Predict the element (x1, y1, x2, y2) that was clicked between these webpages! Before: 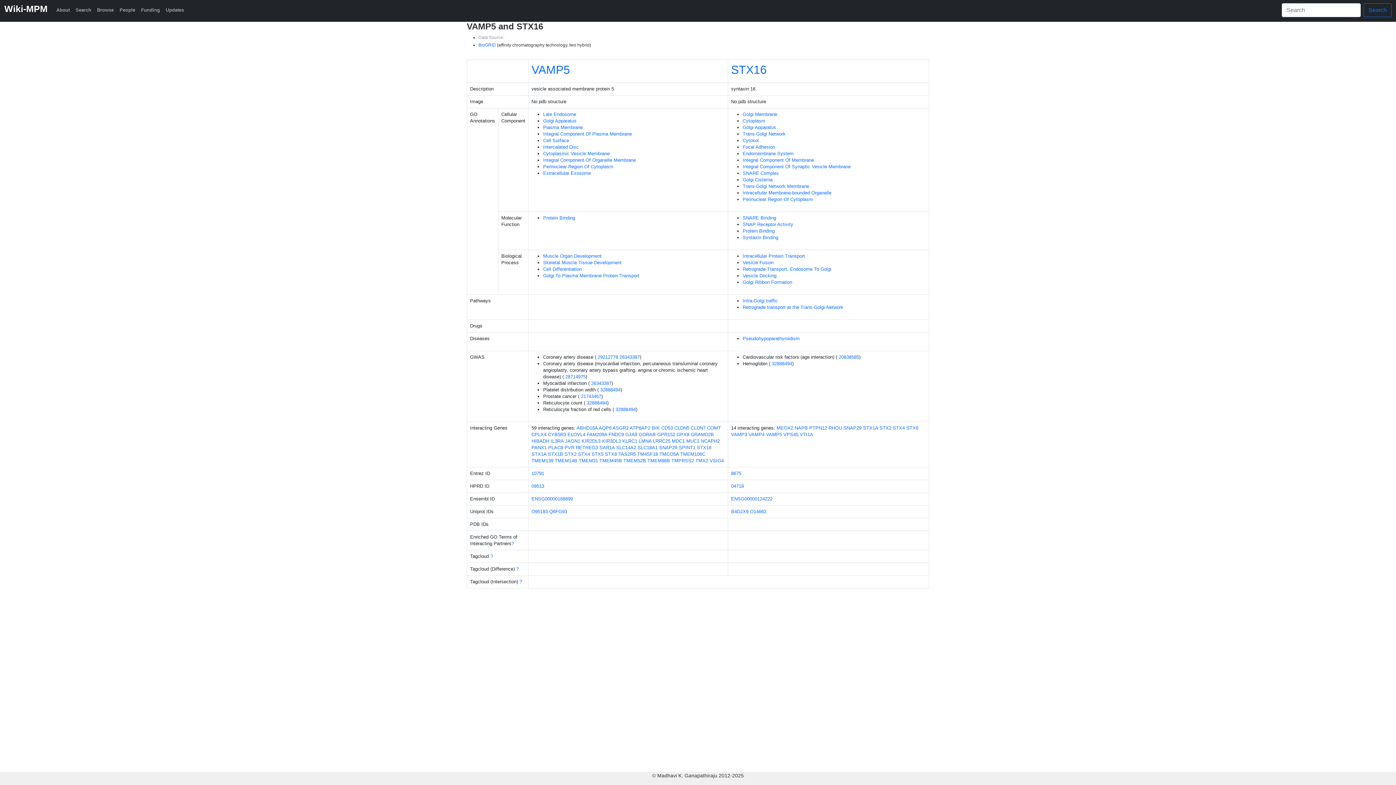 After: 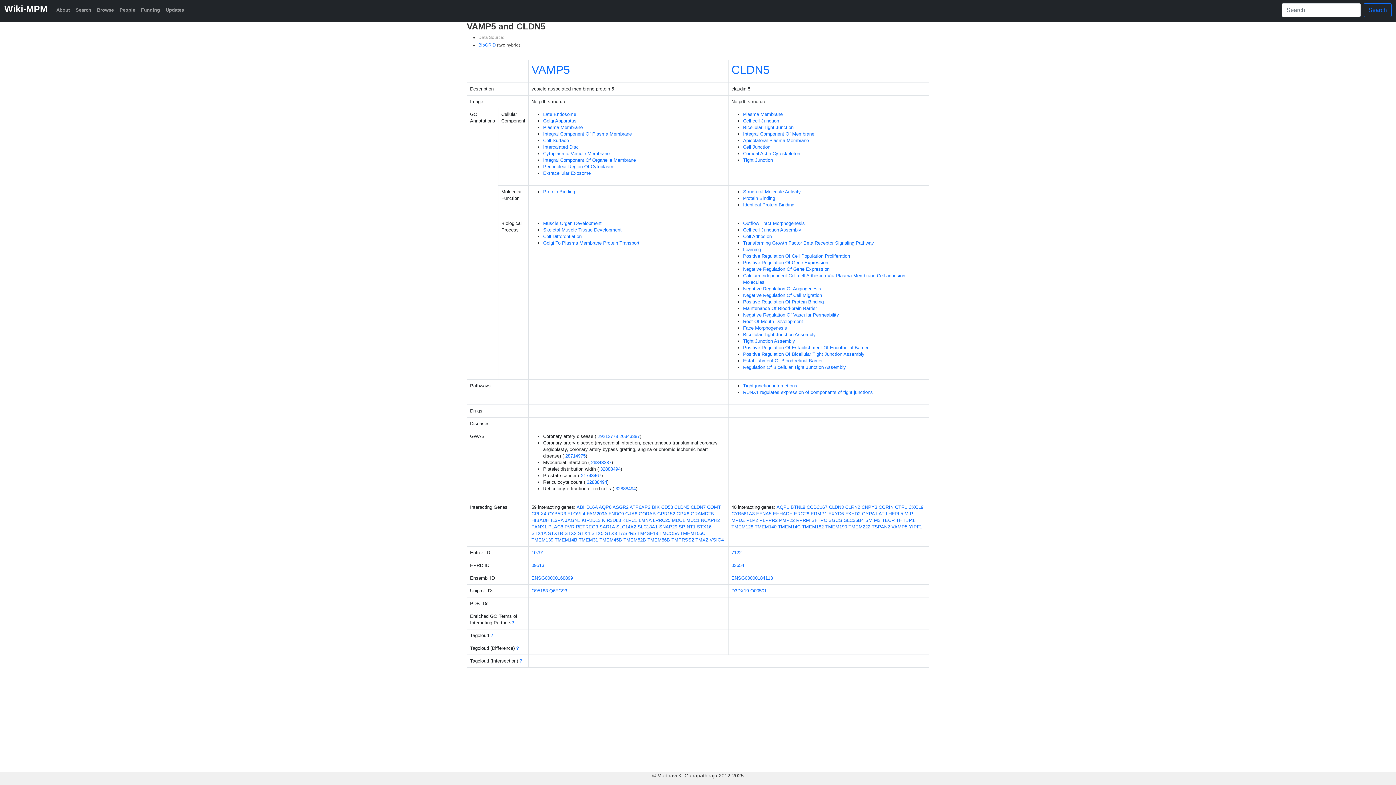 Action: bbox: (674, 425, 689, 430) label: CLDN5